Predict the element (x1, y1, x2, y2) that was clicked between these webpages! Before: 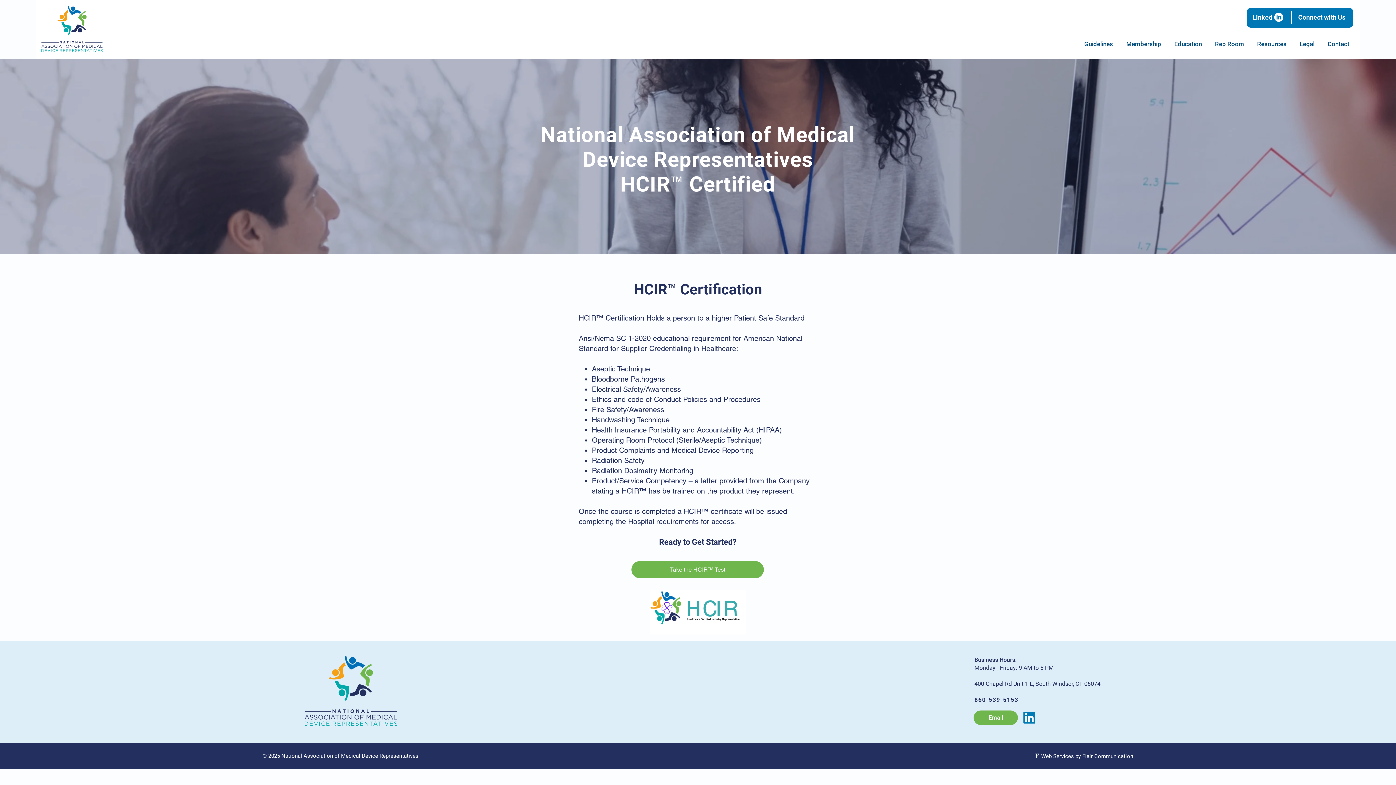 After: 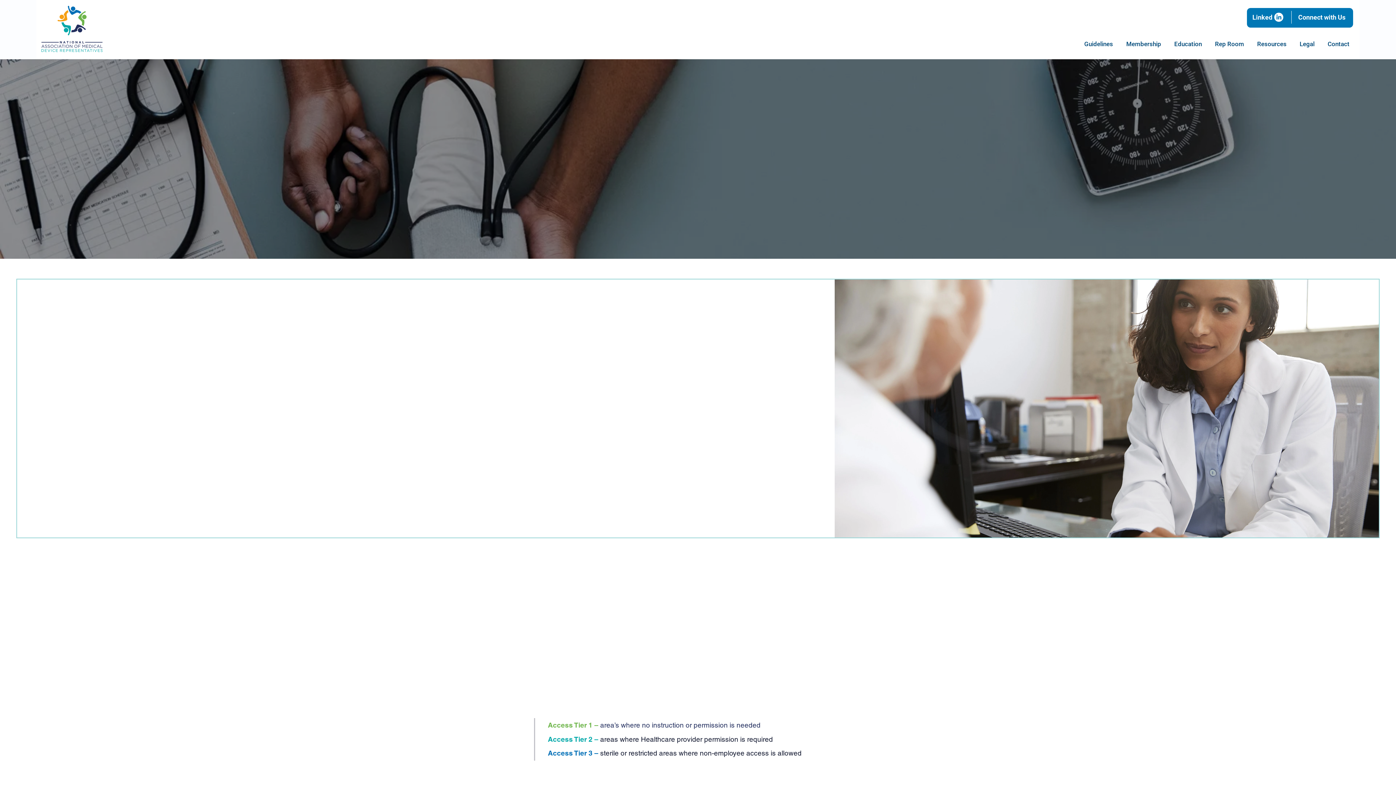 Action: bbox: (41, 5, 102, 52)